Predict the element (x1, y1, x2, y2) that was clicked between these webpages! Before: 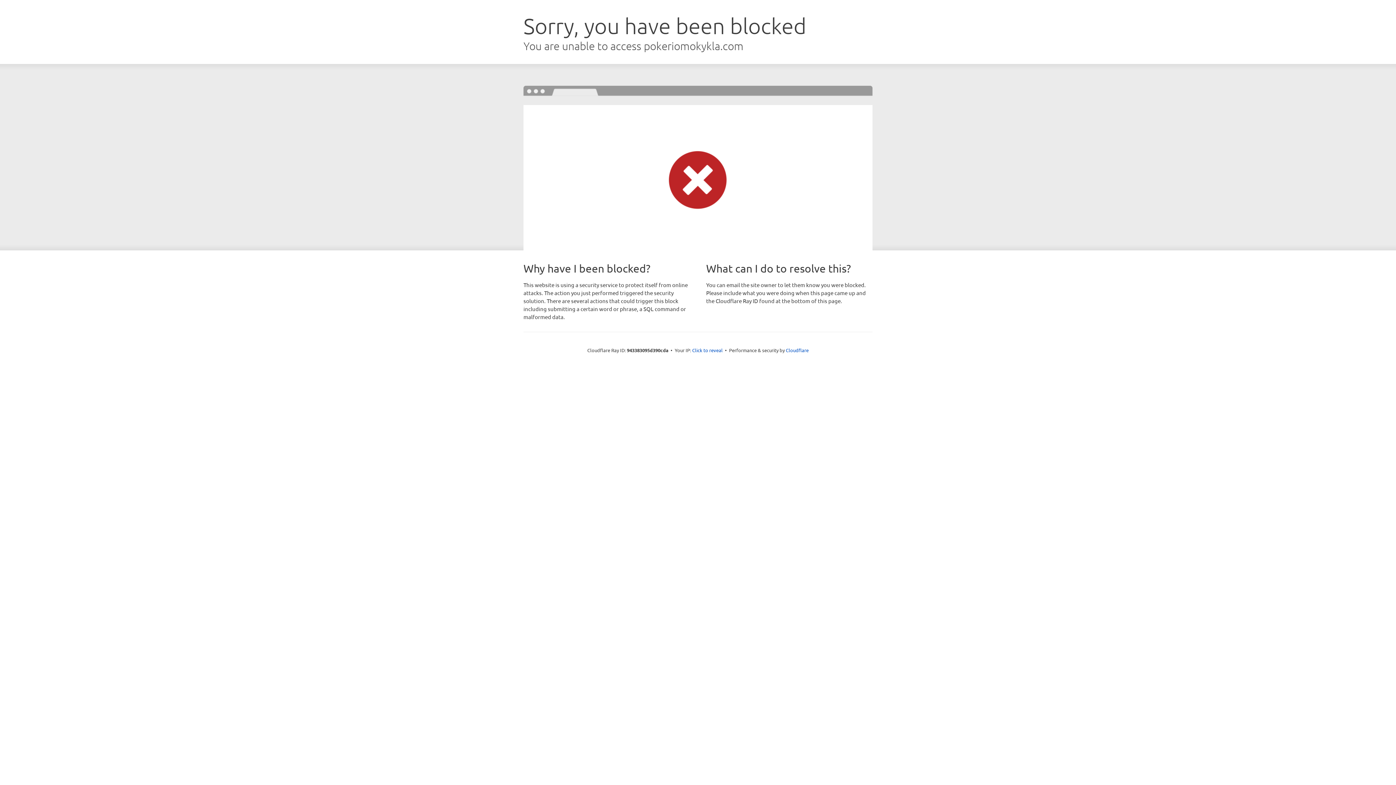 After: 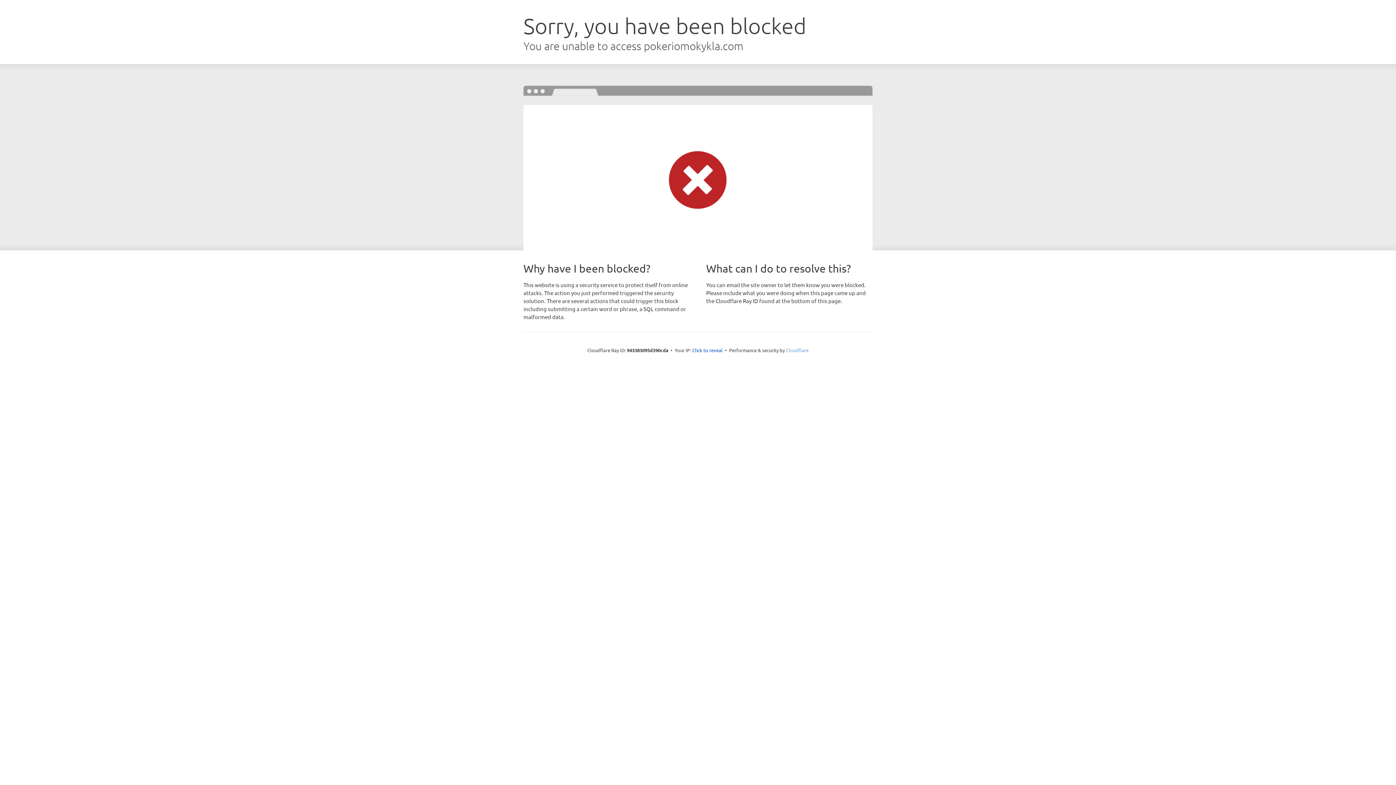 Action: bbox: (786, 347, 808, 353) label: Cloudflare